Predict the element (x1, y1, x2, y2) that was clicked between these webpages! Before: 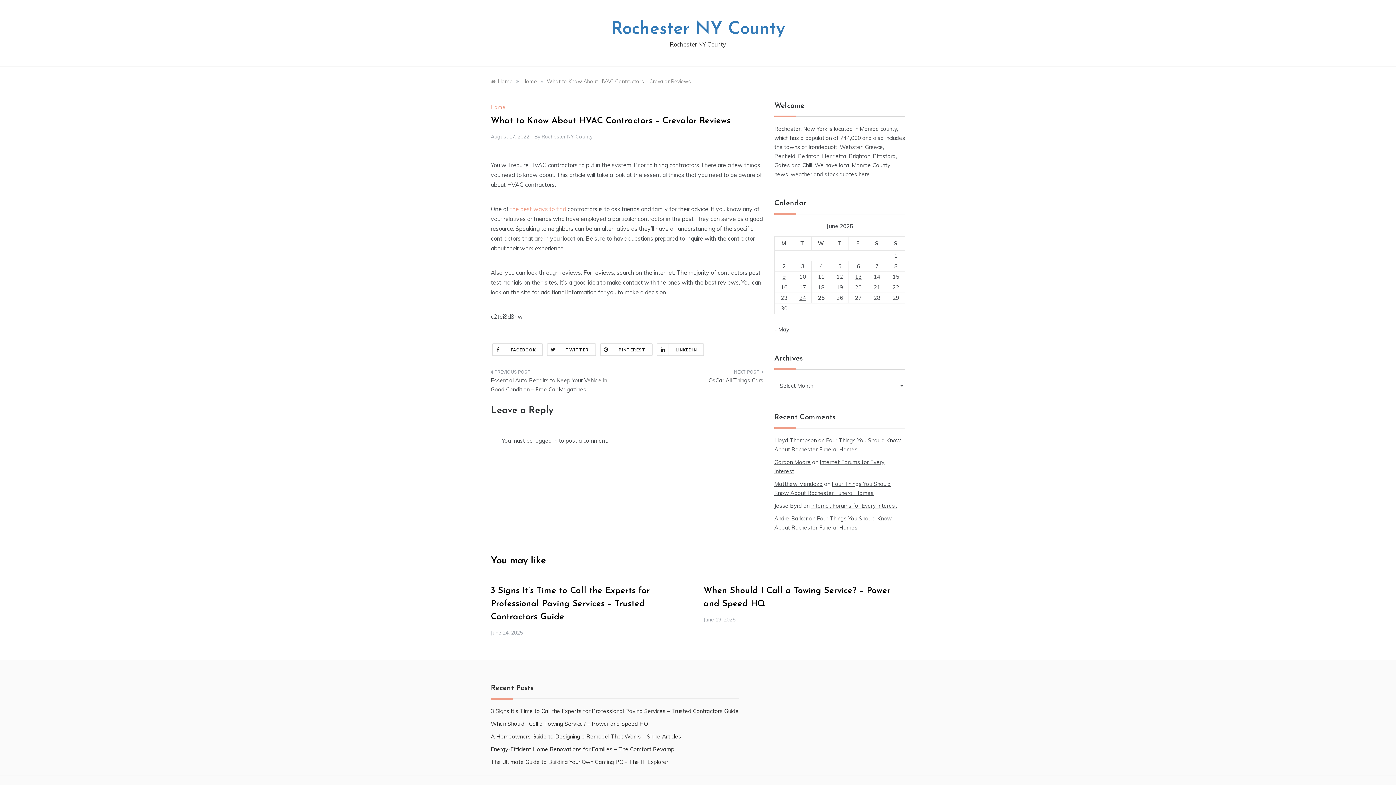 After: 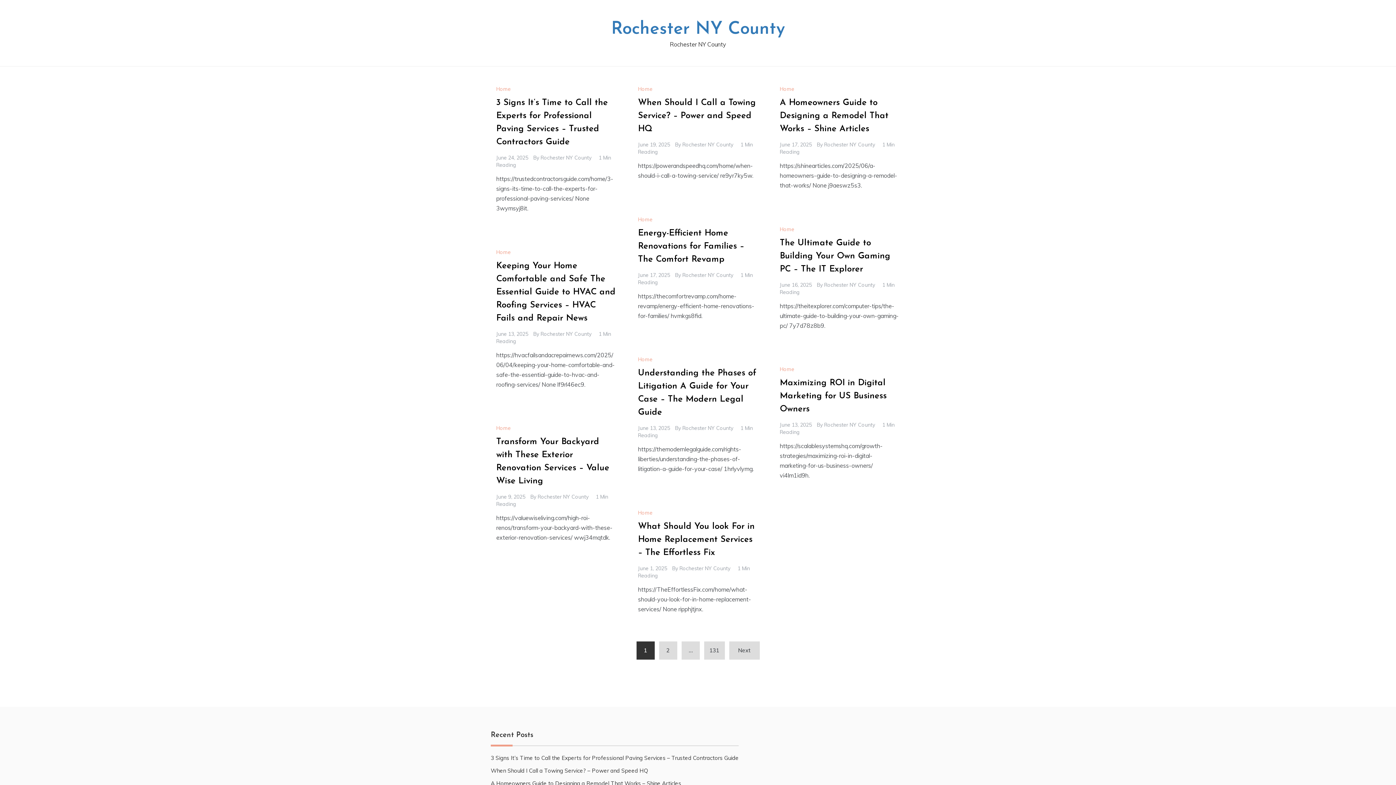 Action: label: Rochester NY County bbox: (611, 20, 785, 38)